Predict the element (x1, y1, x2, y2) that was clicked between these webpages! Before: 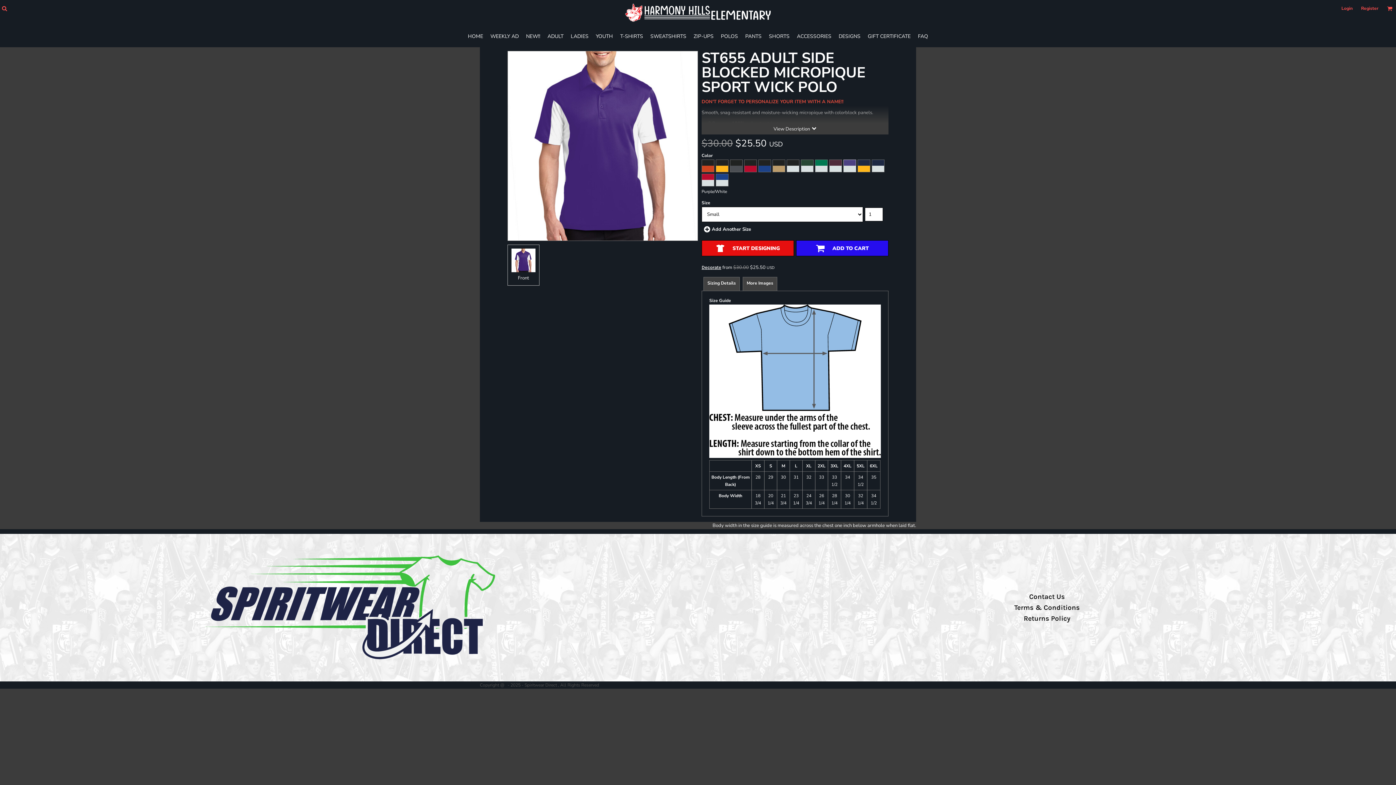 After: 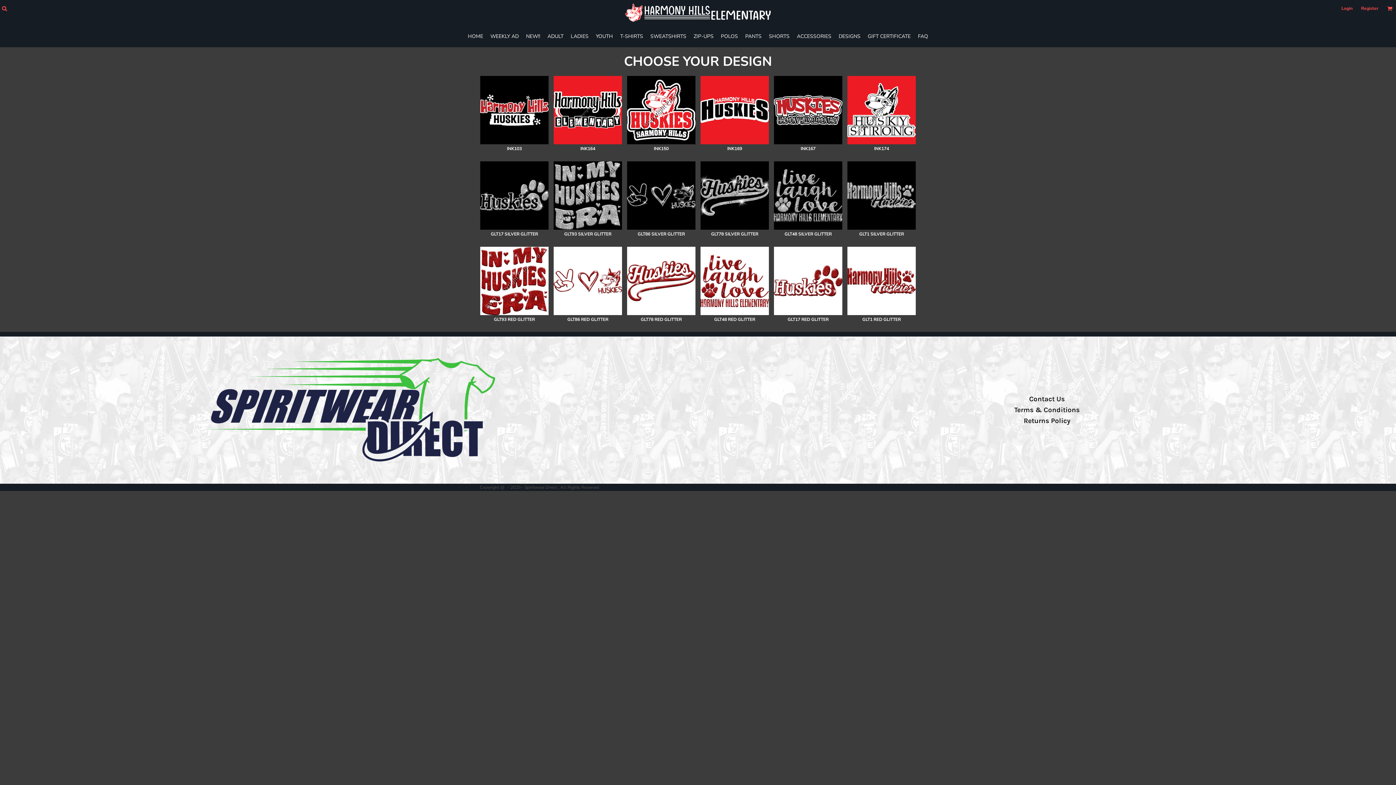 Action: label: DESIGNS bbox: (838, 32, 860, 39)